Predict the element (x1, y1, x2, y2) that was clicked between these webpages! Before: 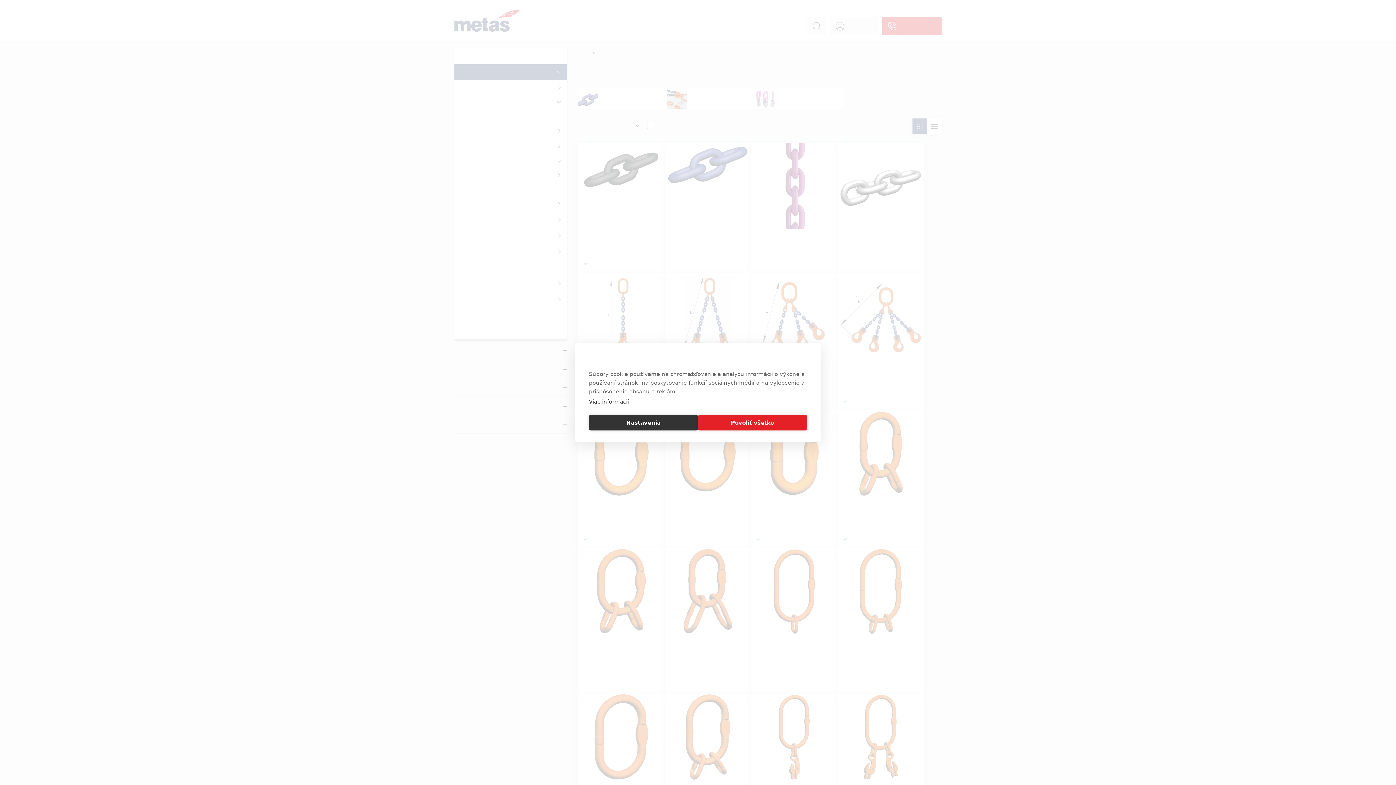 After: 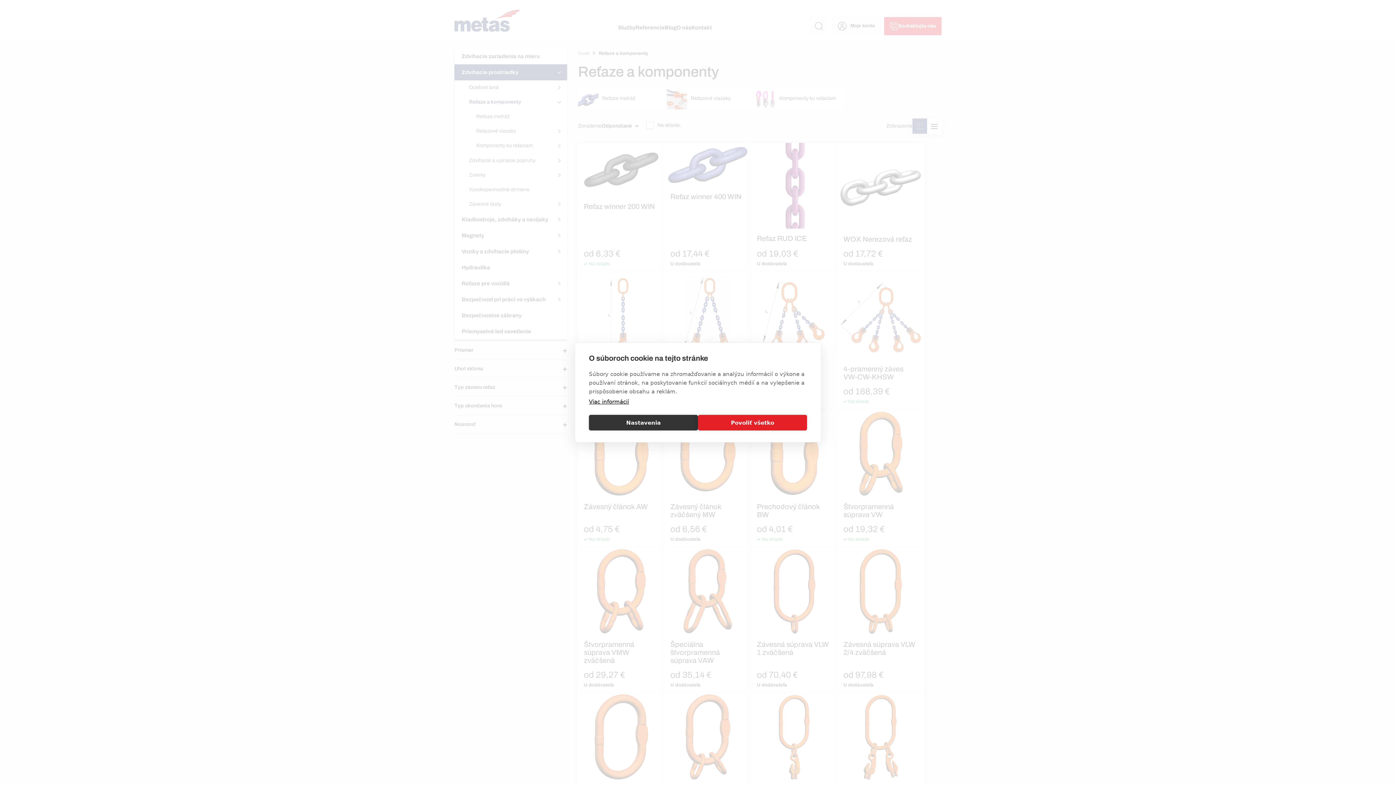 Action: label: Viac informácií bbox: (589, 398, 629, 405)